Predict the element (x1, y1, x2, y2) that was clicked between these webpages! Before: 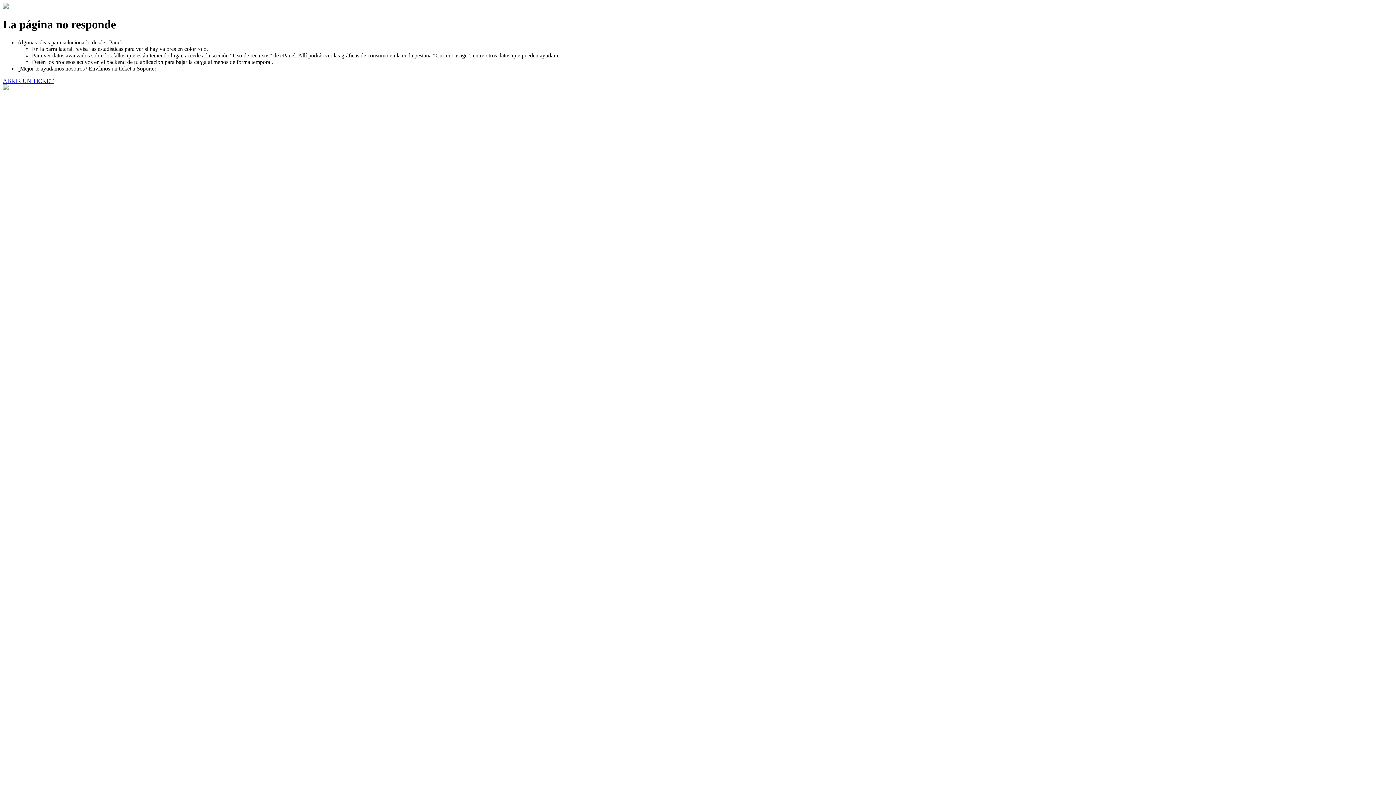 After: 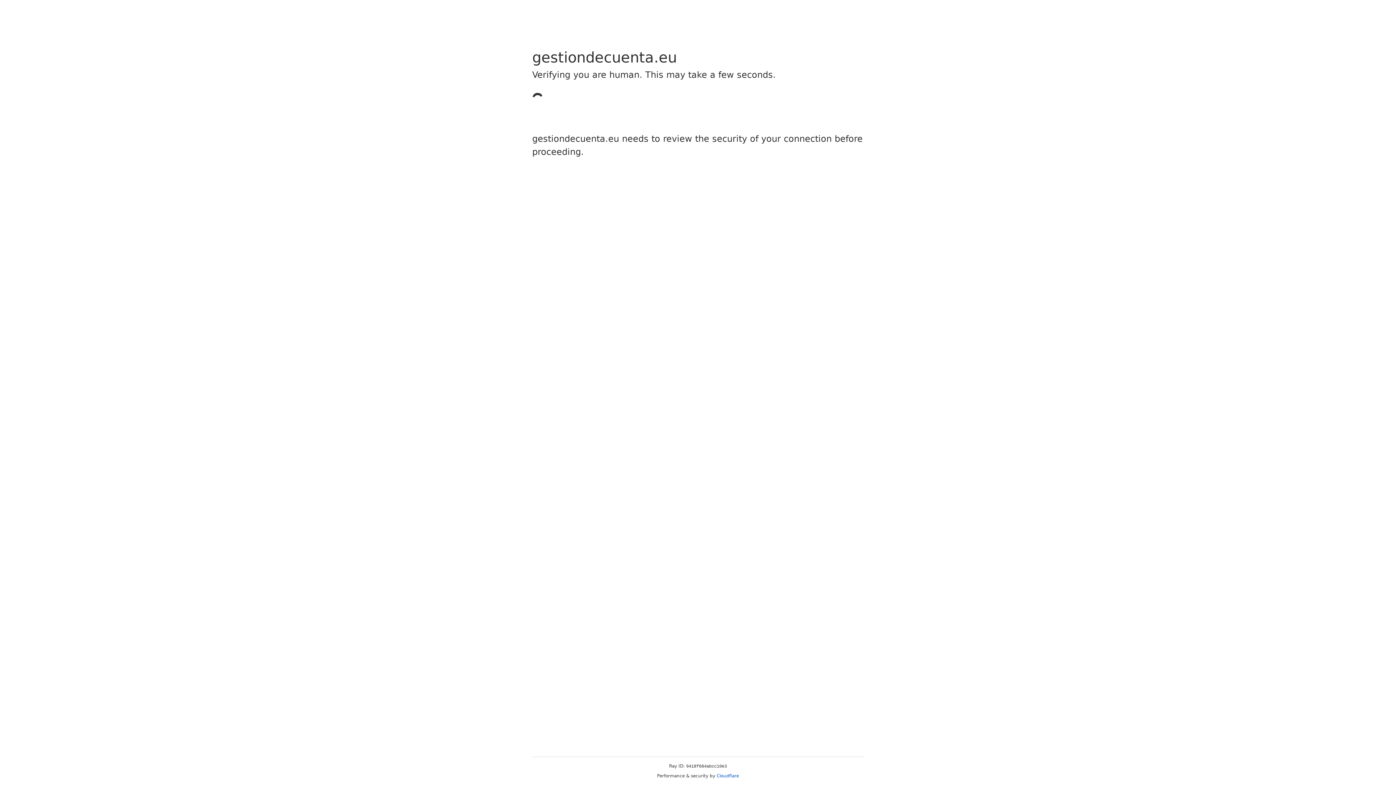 Action: bbox: (2, 77, 53, 83) label: ABRIR UN TICKET